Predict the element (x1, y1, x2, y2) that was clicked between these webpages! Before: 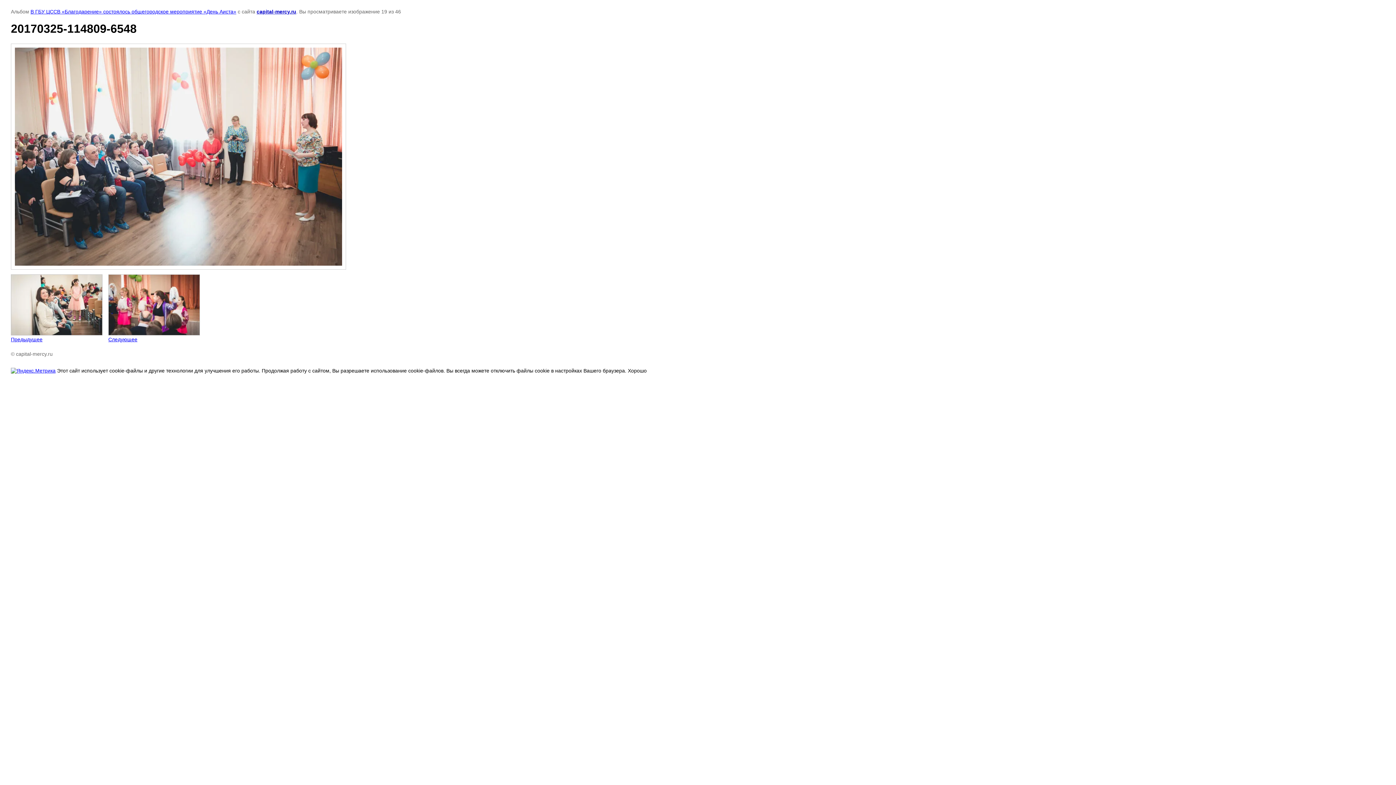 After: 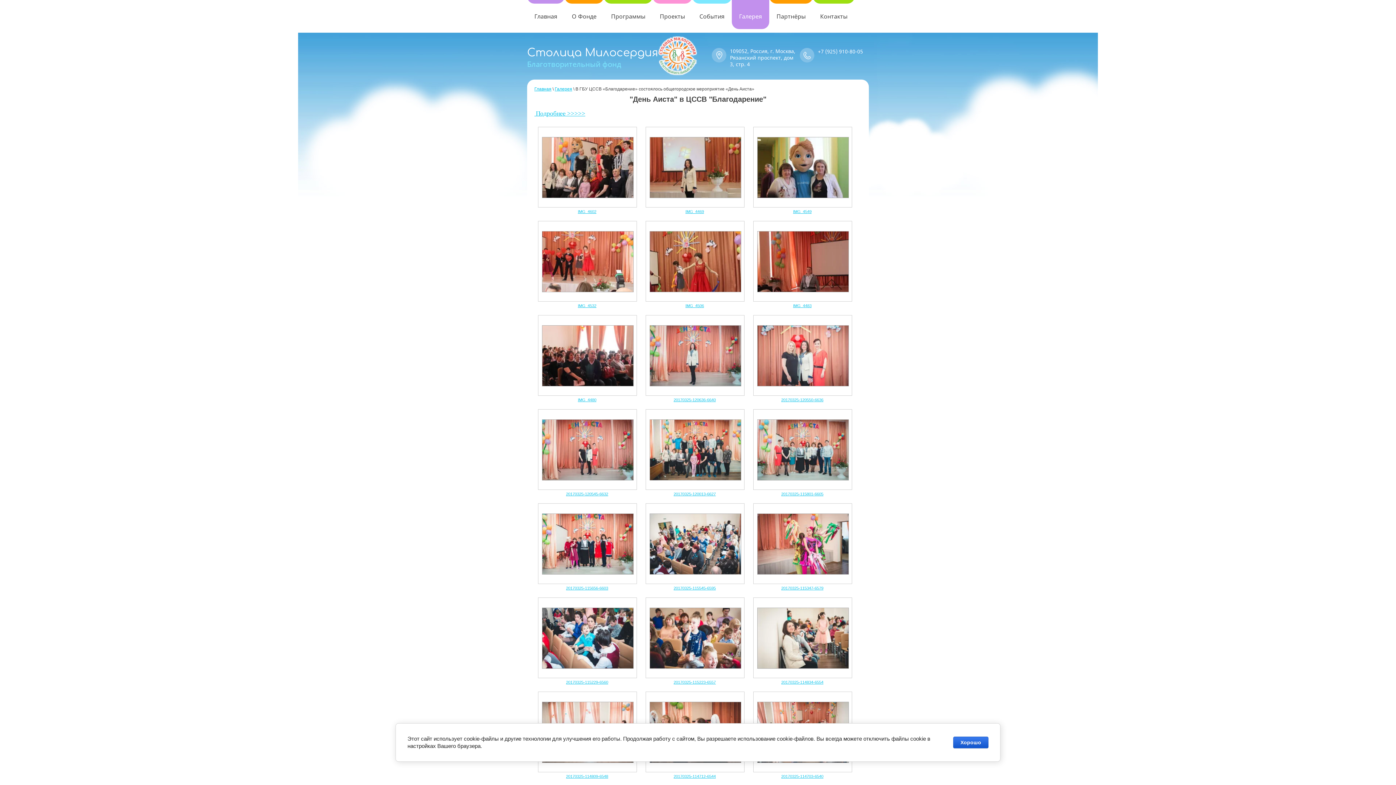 Action: label: В ГБУ ЦССВ «Благодарение» состоялось общегородское мероприятие «День Аиста» bbox: (30, 8, 236, 14)